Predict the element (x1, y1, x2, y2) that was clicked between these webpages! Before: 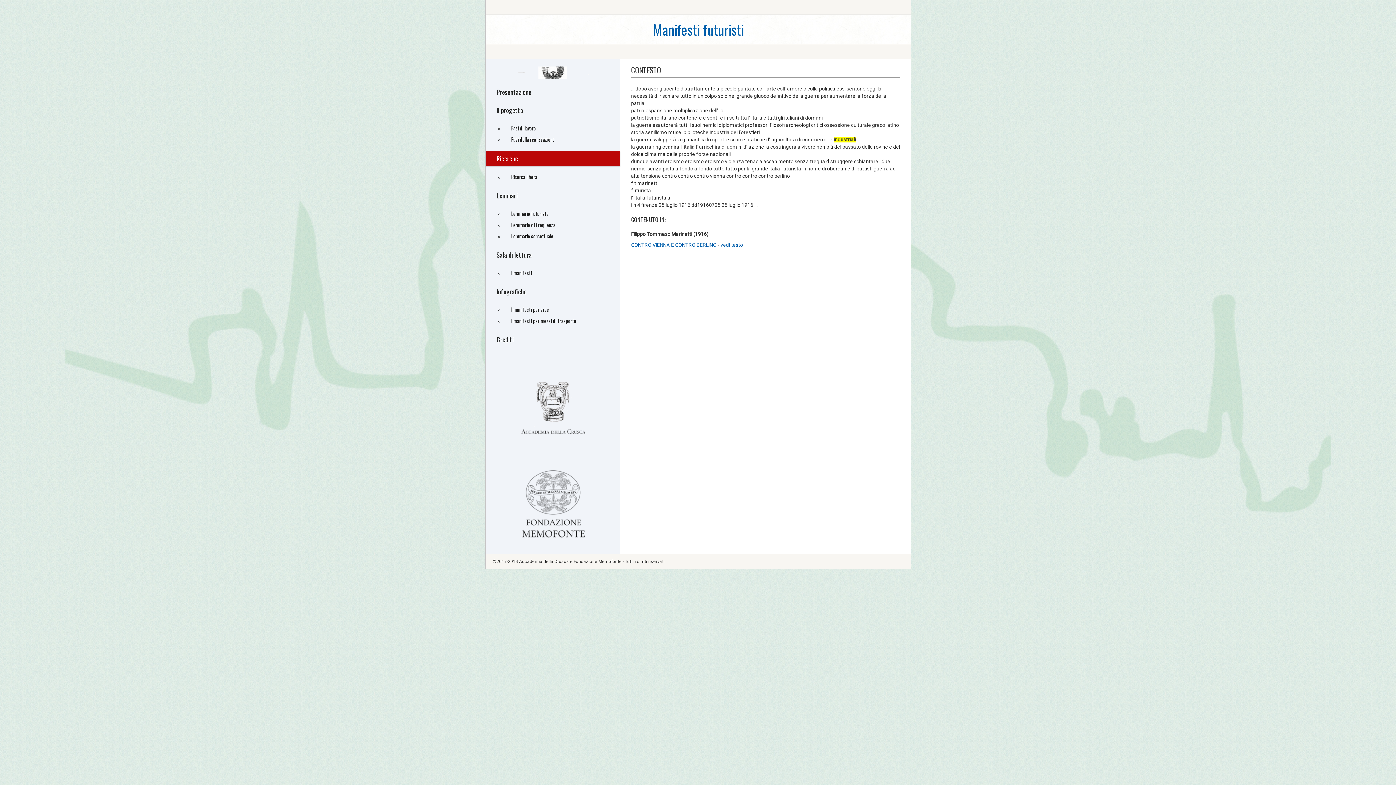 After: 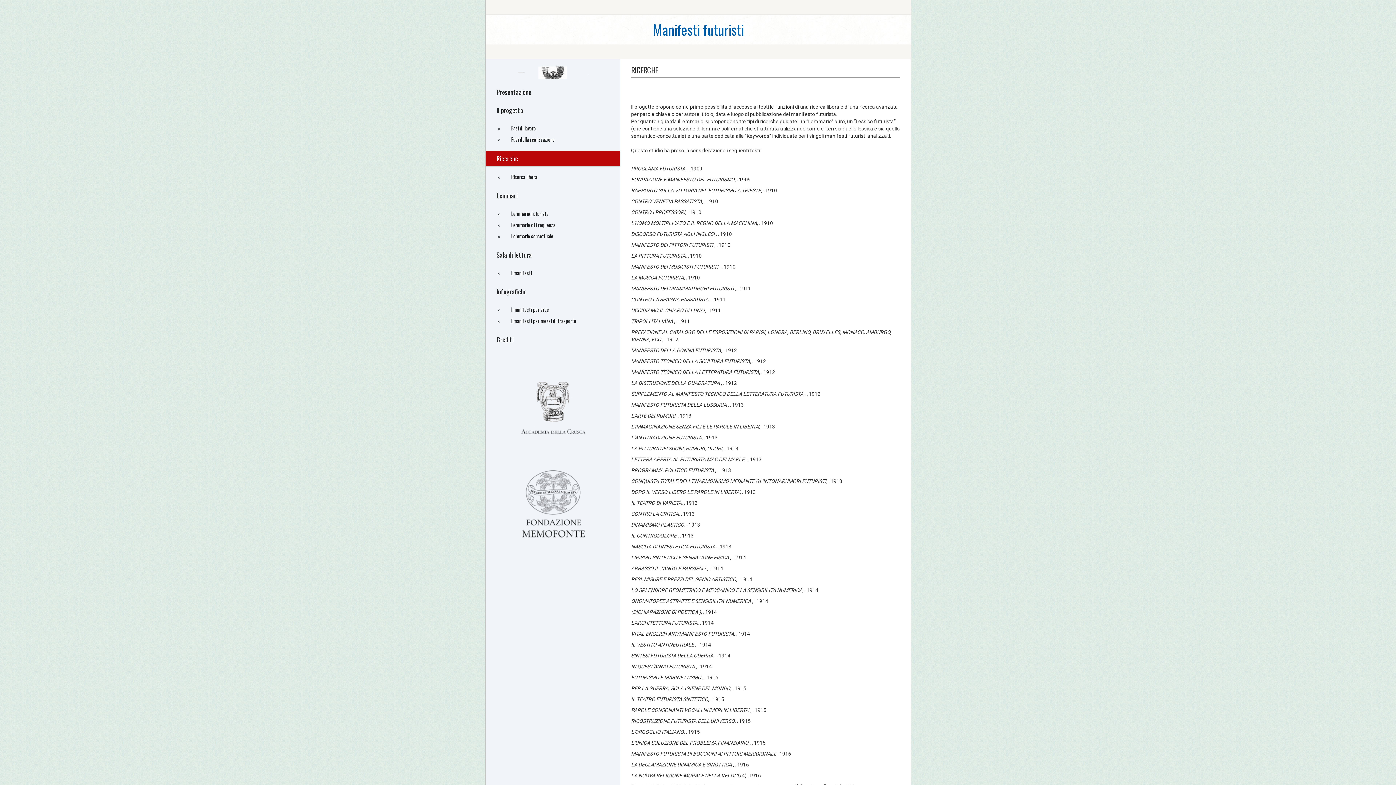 Action: label: Ricerche bbox: (485, 150, 620, 166)